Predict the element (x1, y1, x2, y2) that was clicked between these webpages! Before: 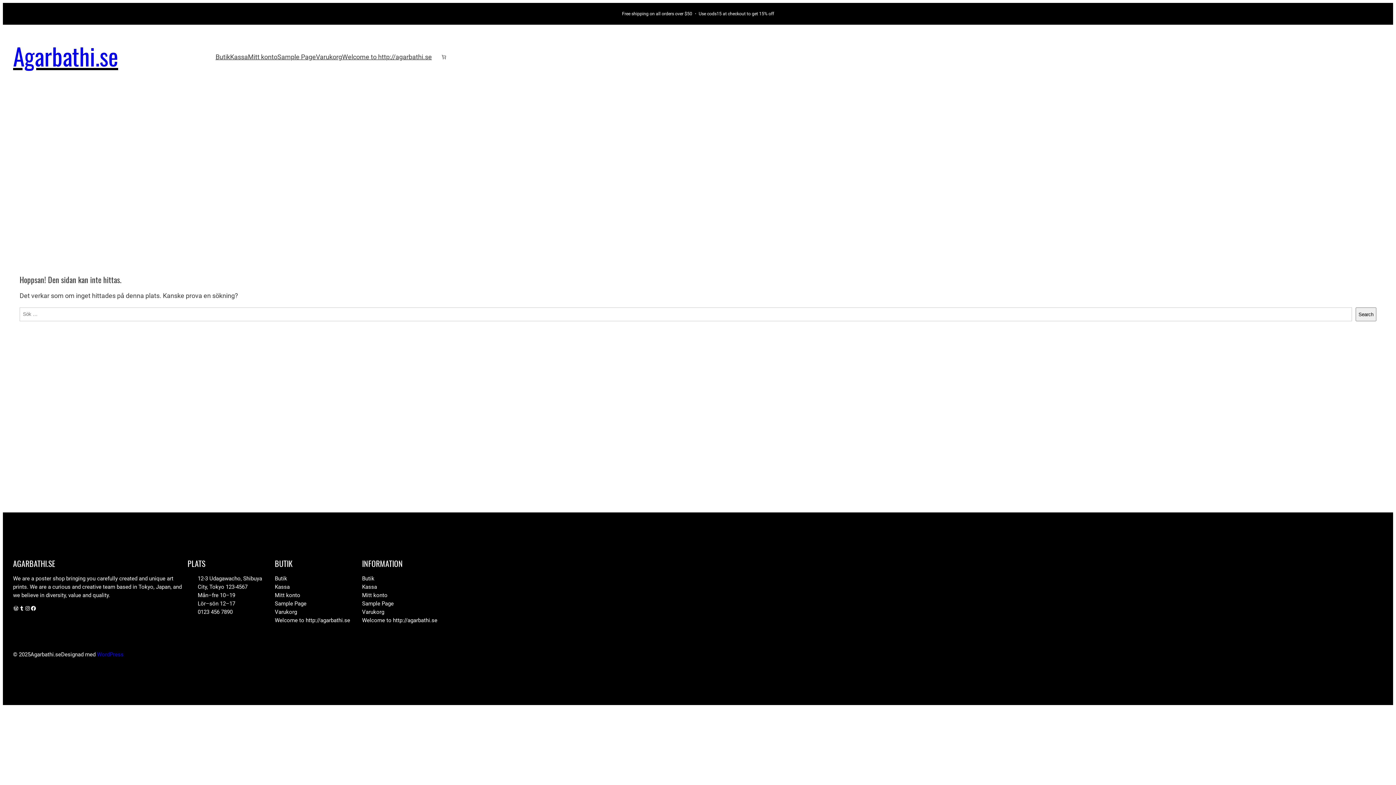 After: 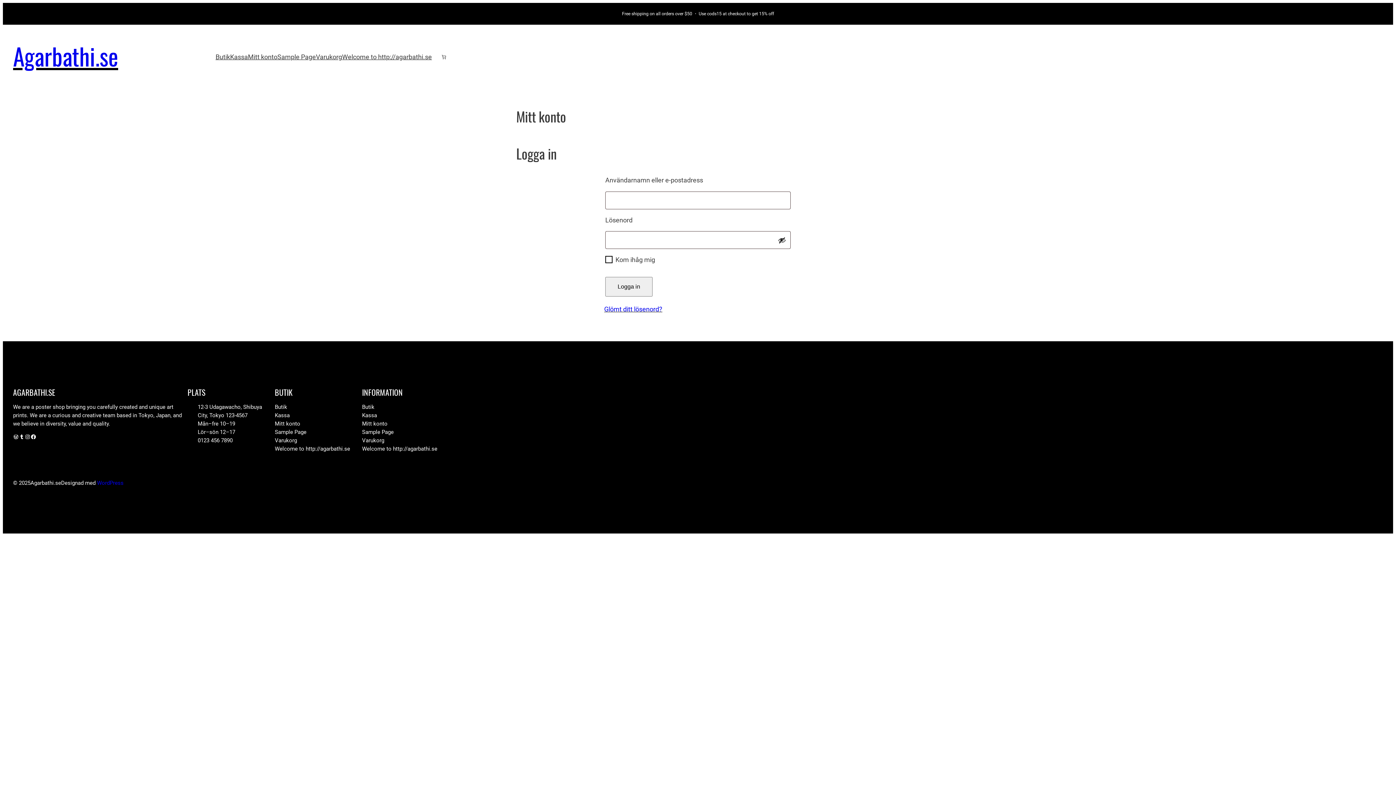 Action: bbox: (362, 591, 387, 600) label: Mitt konto